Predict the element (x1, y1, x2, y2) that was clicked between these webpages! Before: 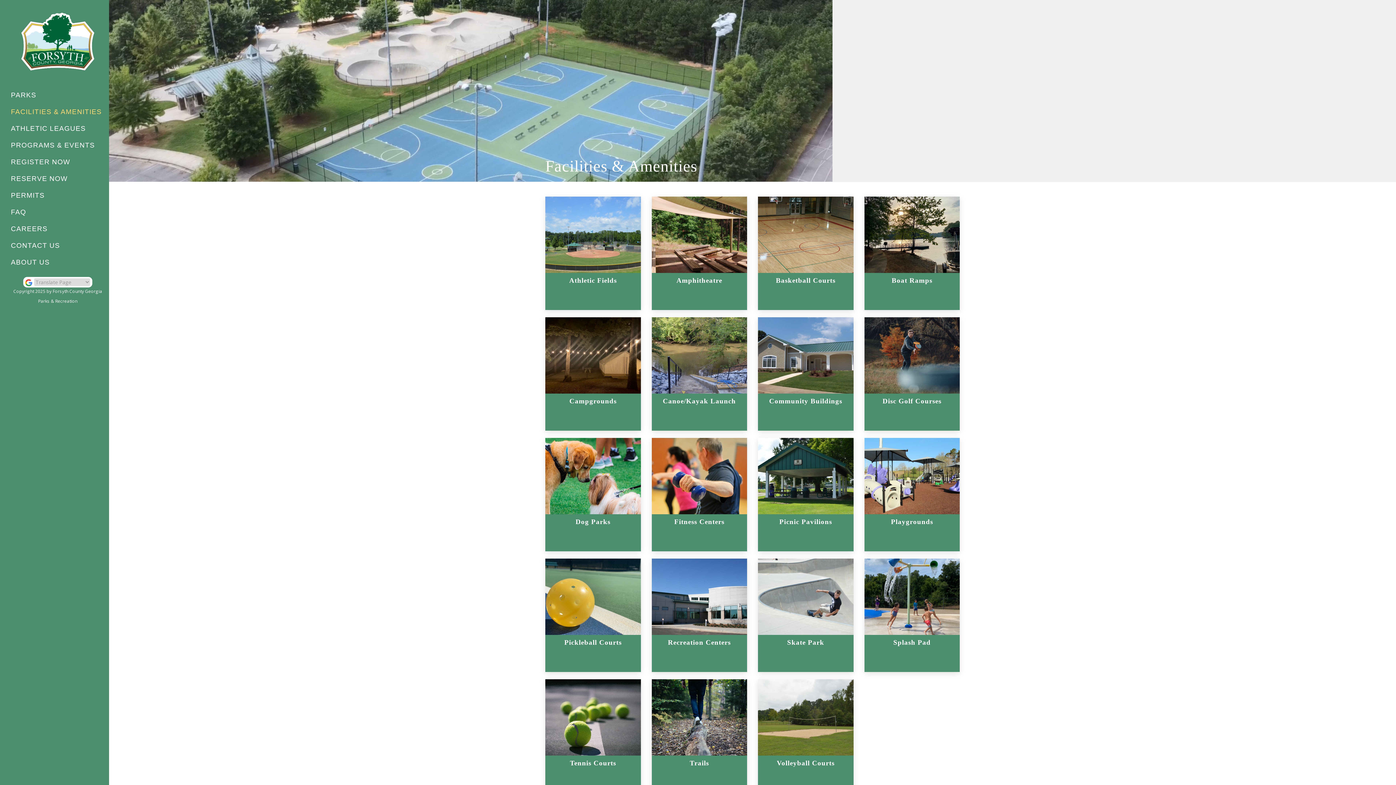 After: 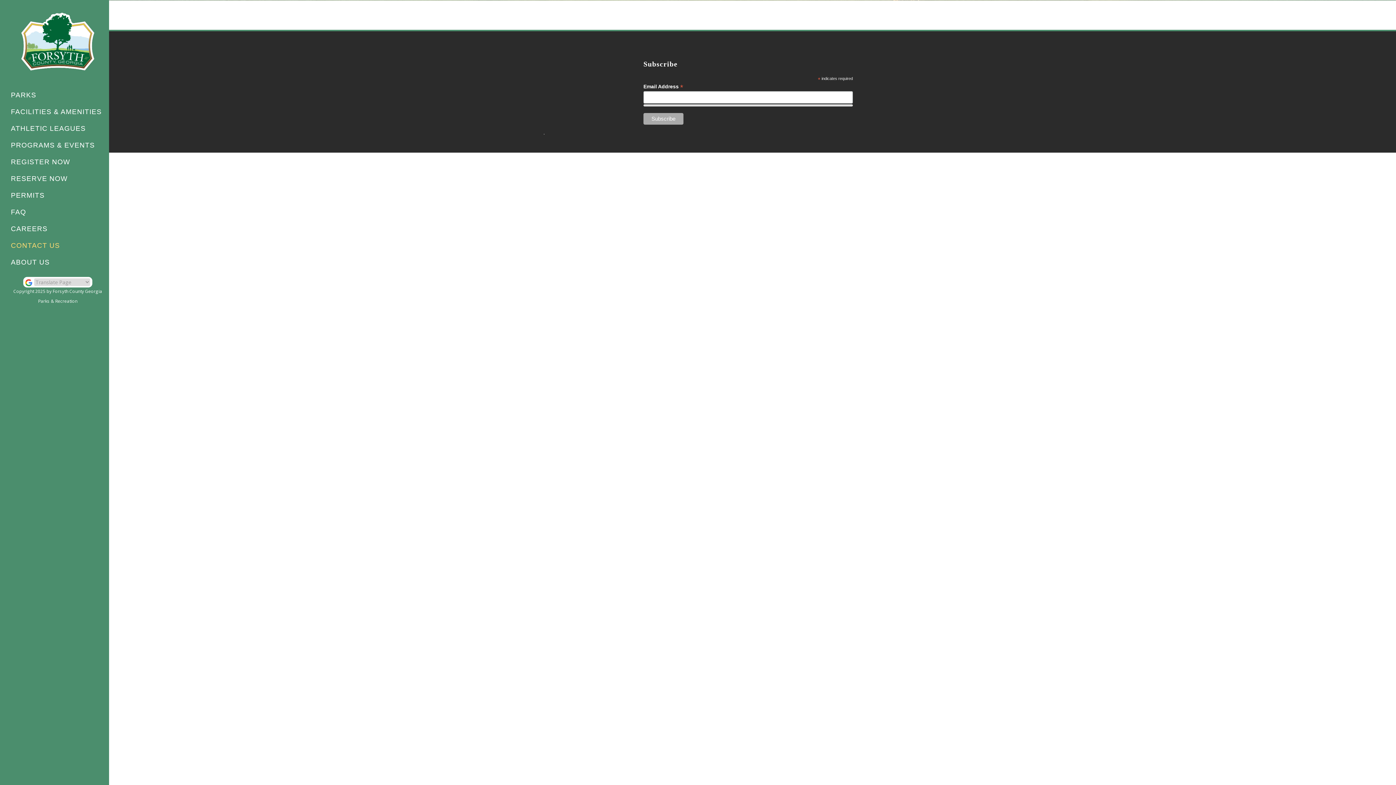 Action: label: CONTACT US bbox: (10, 237, 104, 254)